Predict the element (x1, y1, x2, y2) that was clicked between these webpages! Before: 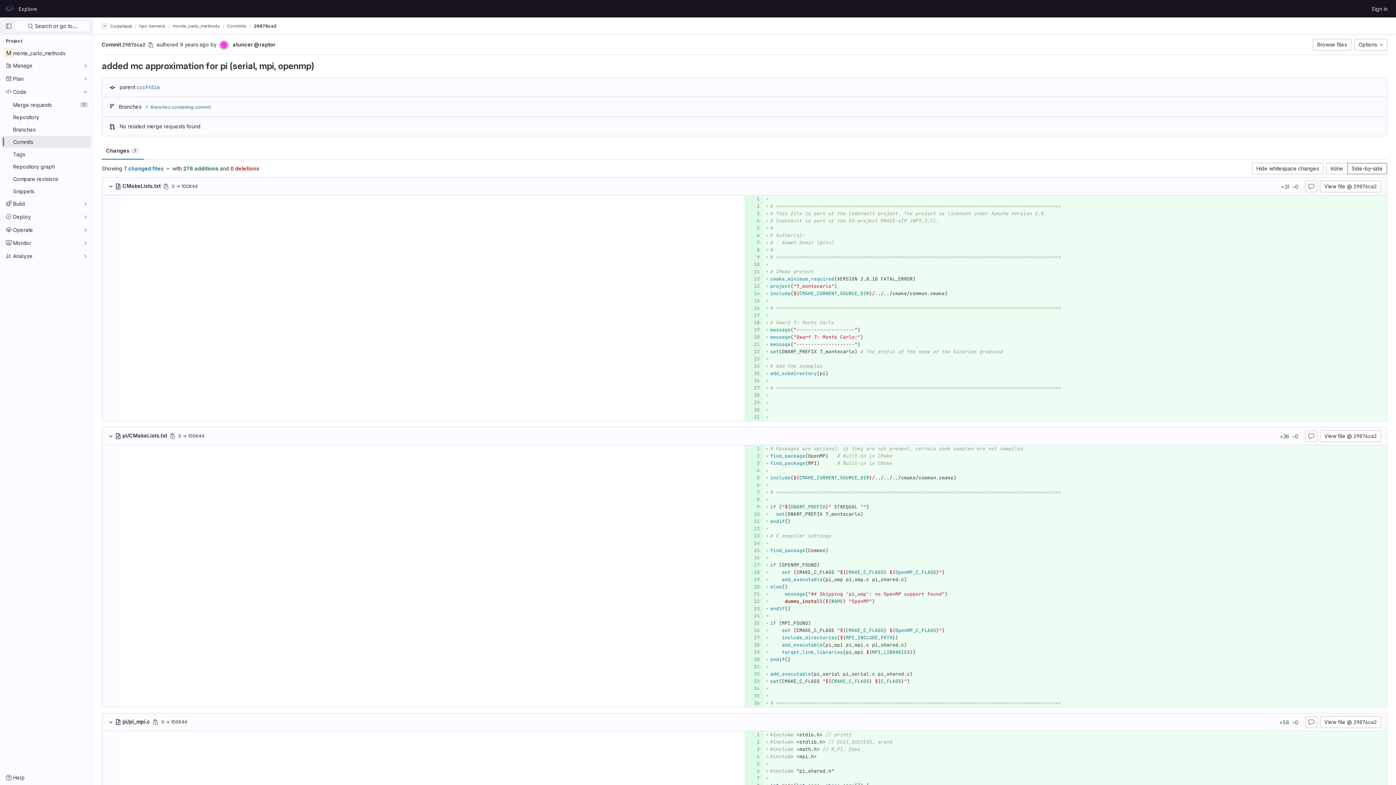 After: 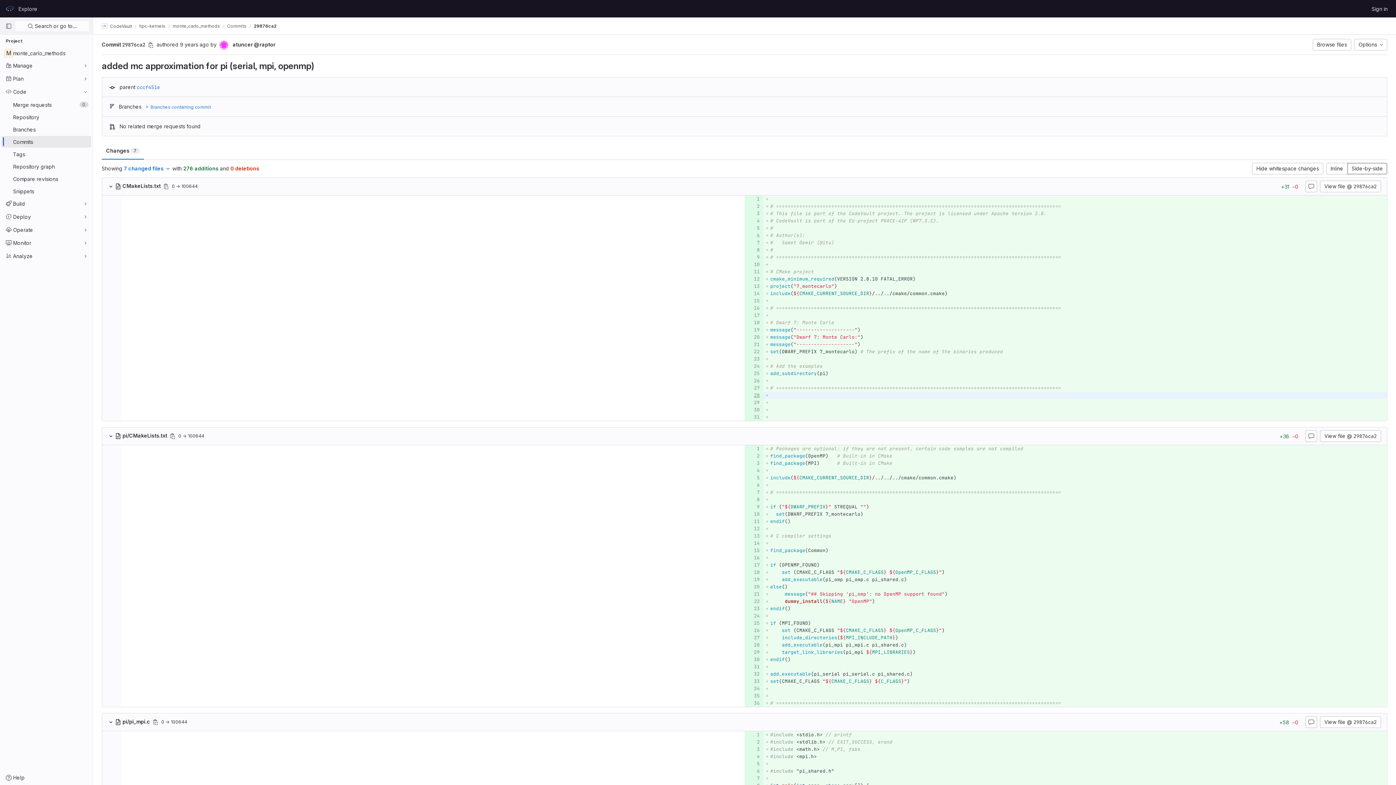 Action: bbox: (746, 392, 760, 399)